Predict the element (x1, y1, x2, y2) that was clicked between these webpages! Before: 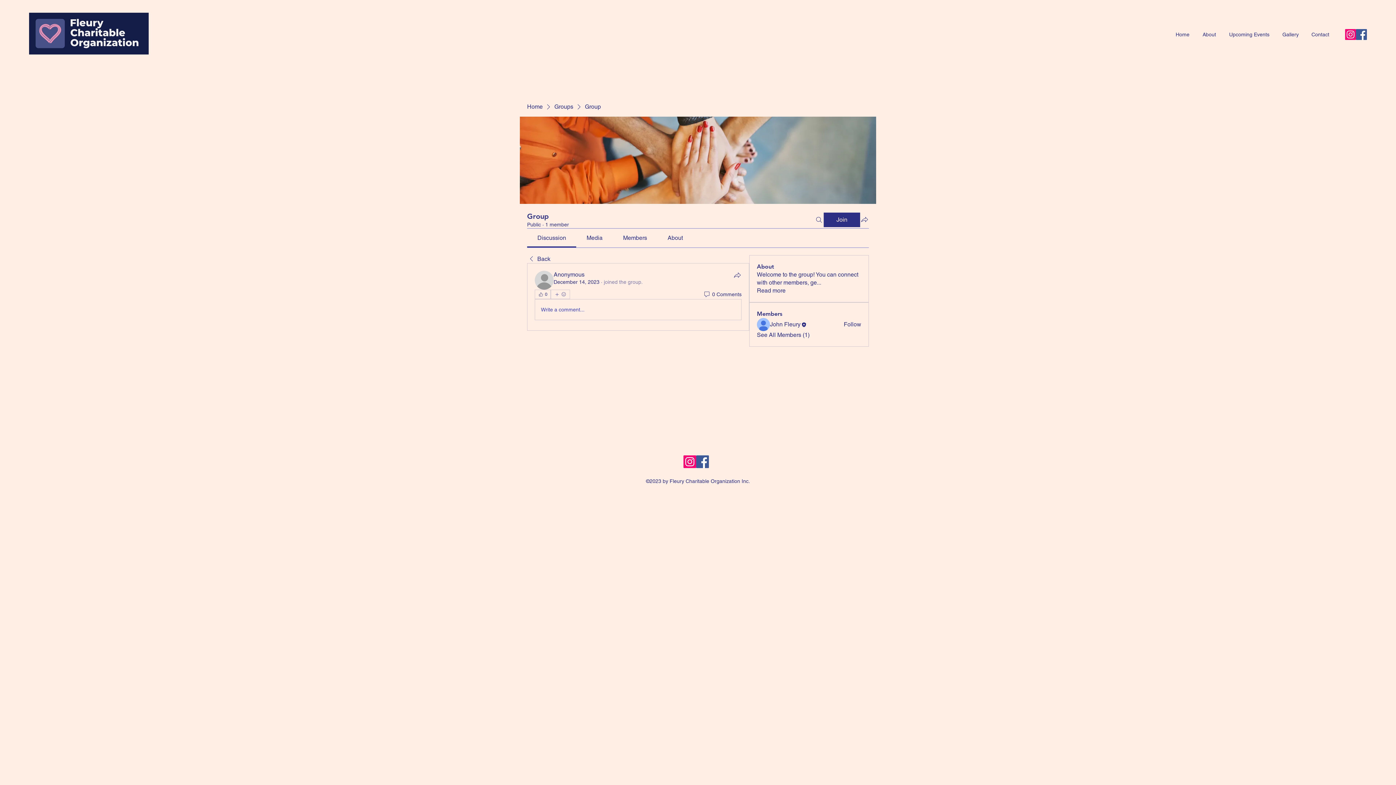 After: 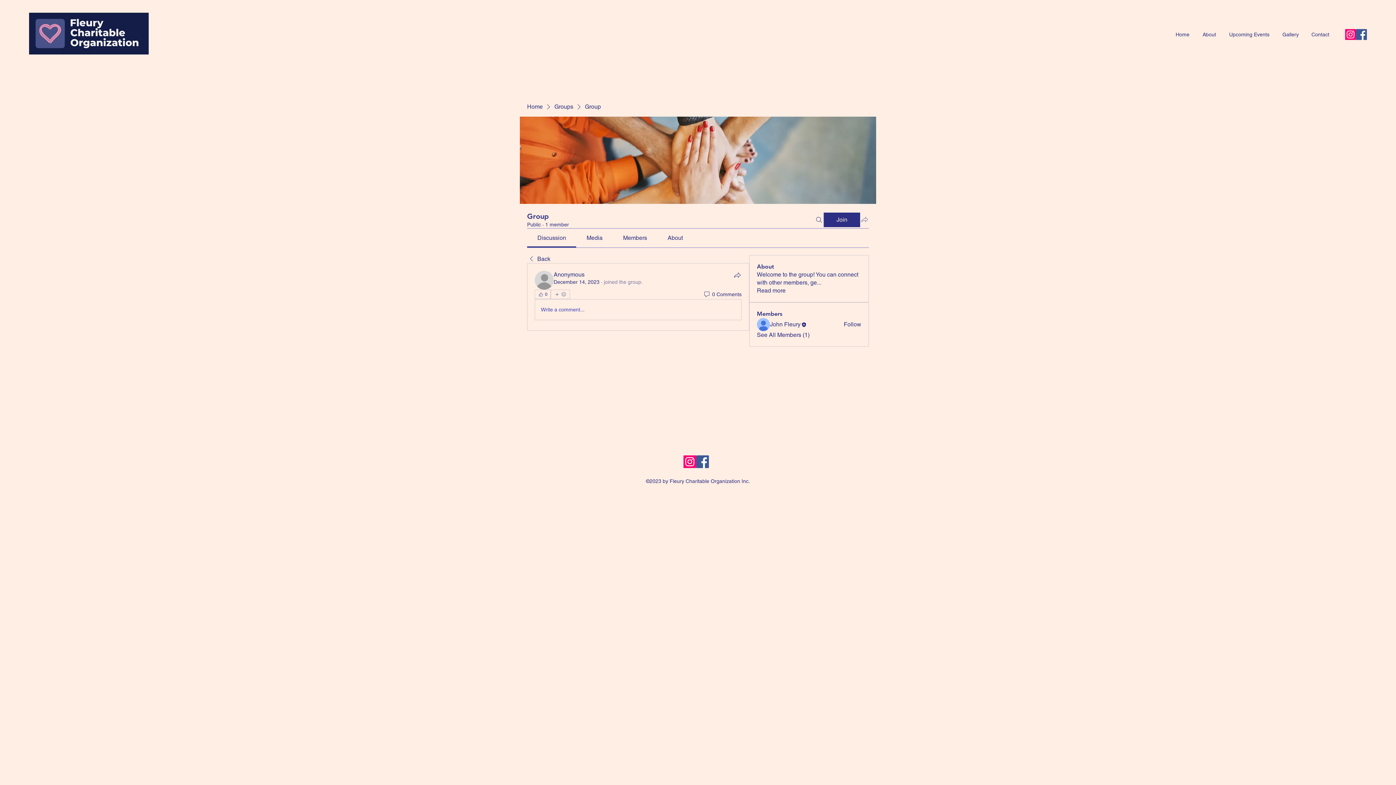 Action: bbox: (860, 215, 869, 223) label: Share group